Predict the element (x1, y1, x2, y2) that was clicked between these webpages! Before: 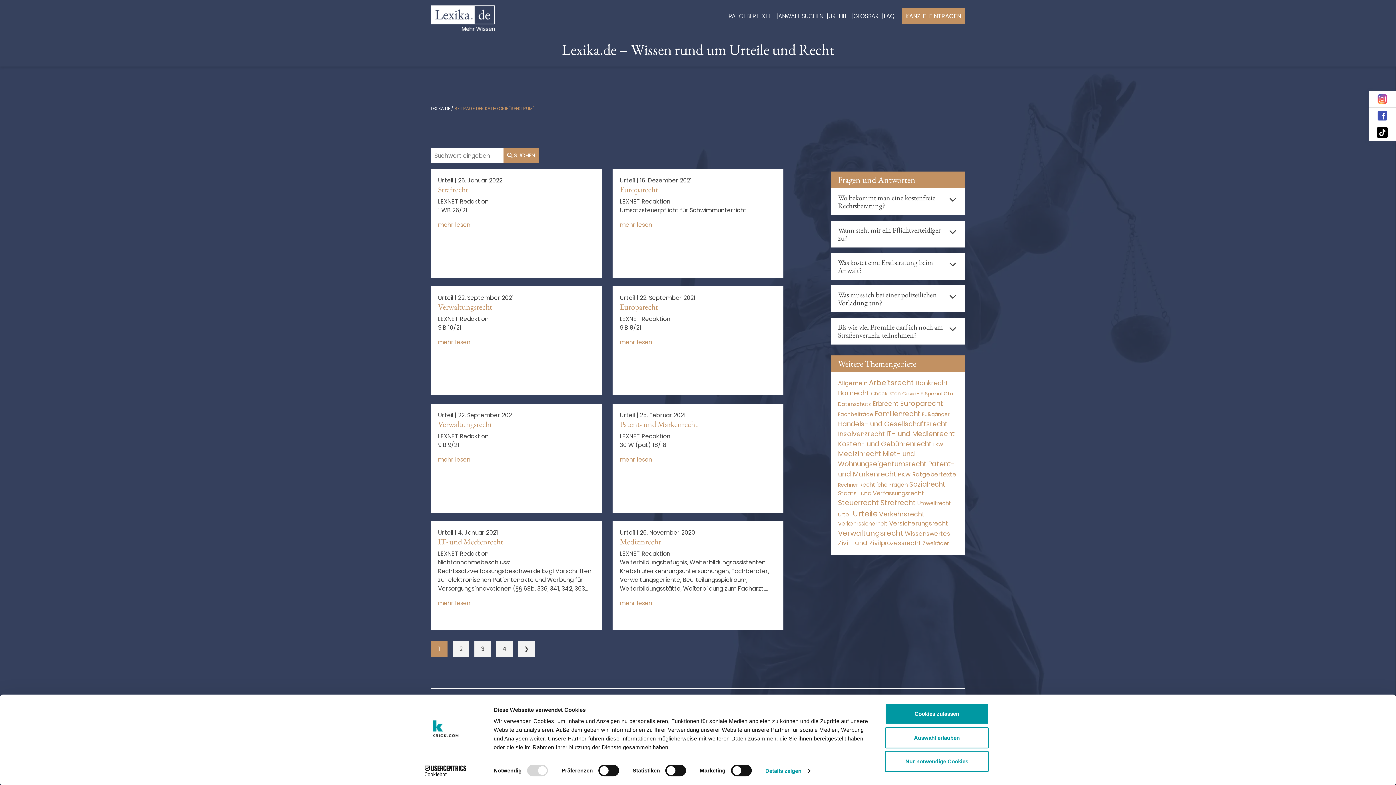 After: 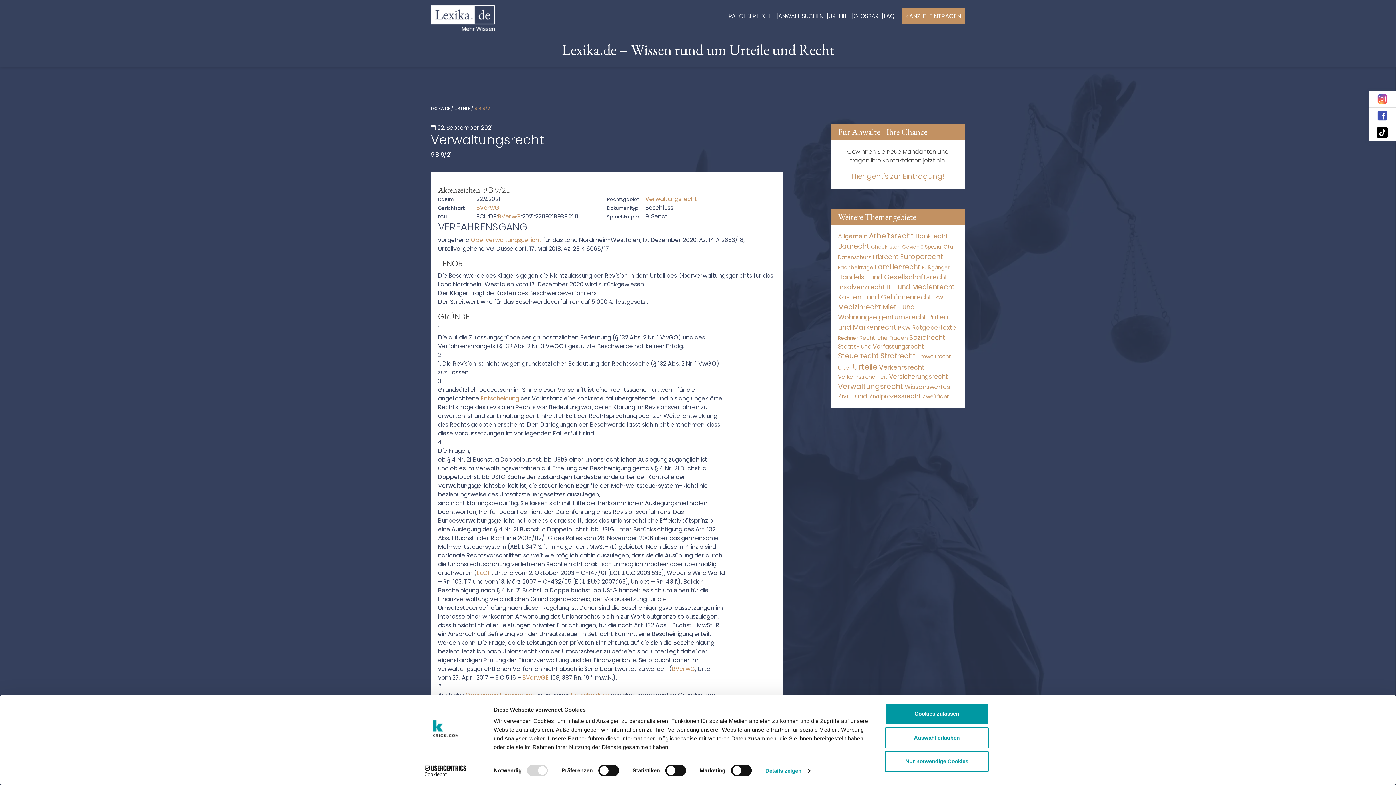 Action: label: Verwaltungsrecht bbox: (438, 419, 492, 429)